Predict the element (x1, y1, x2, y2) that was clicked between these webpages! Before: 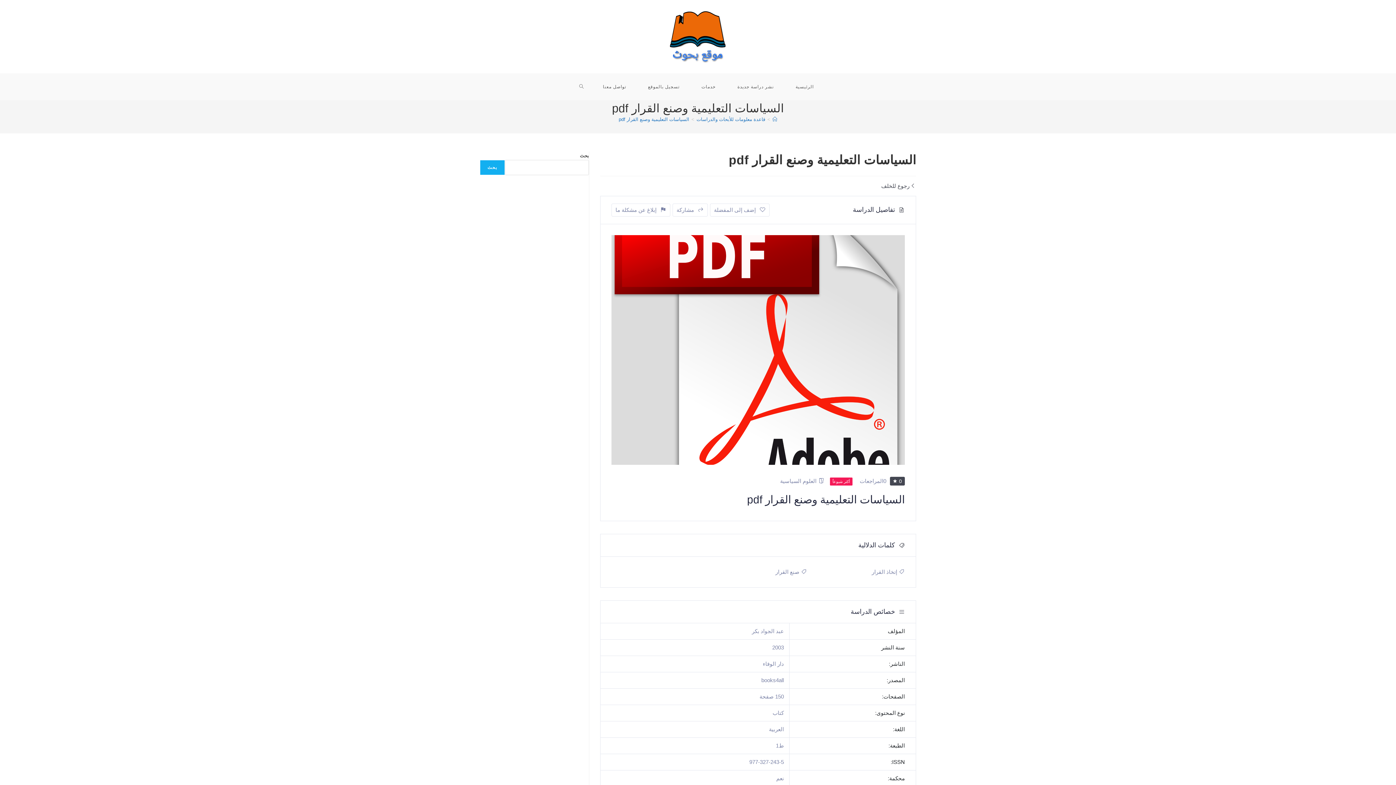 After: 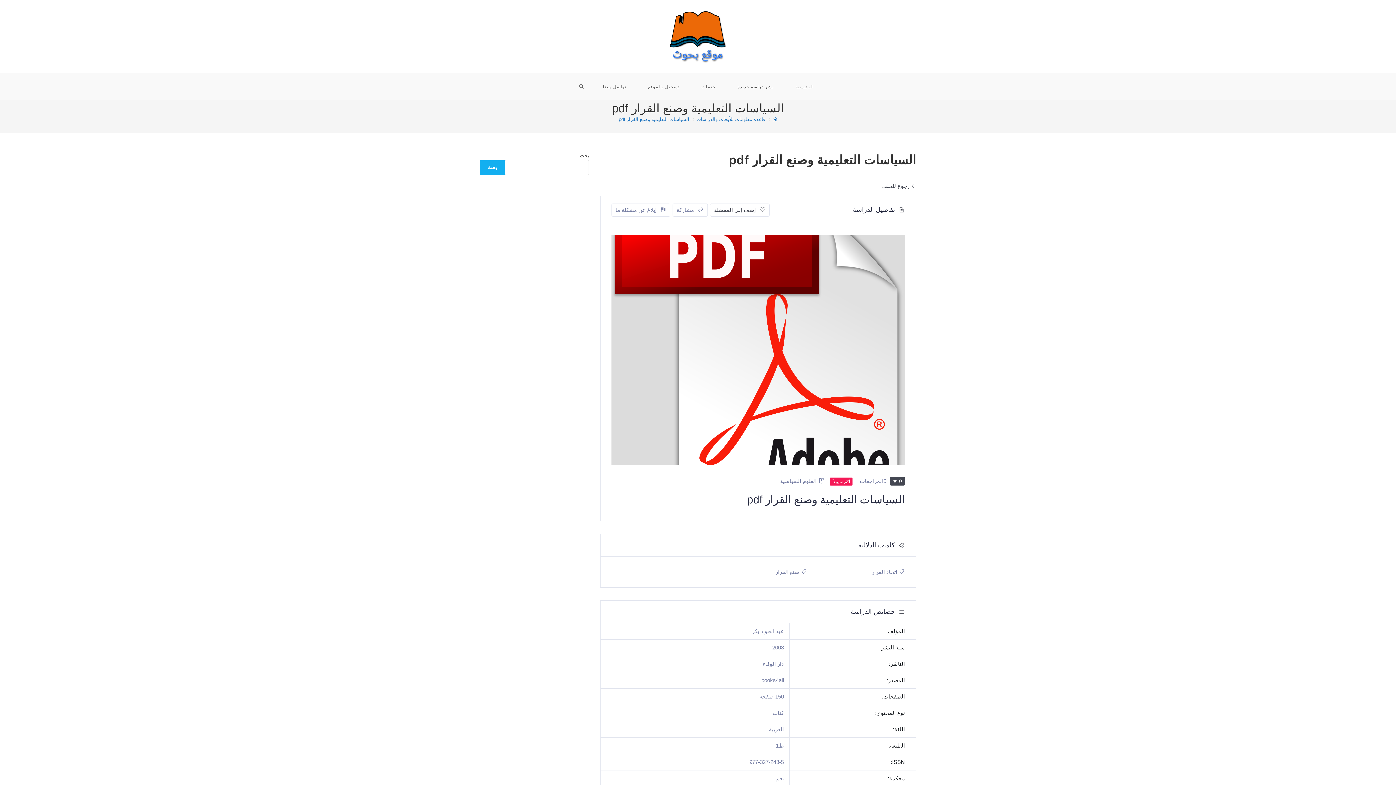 Action: bbox: (714, 206, 756, 212) label: إضف إلى المفضلة